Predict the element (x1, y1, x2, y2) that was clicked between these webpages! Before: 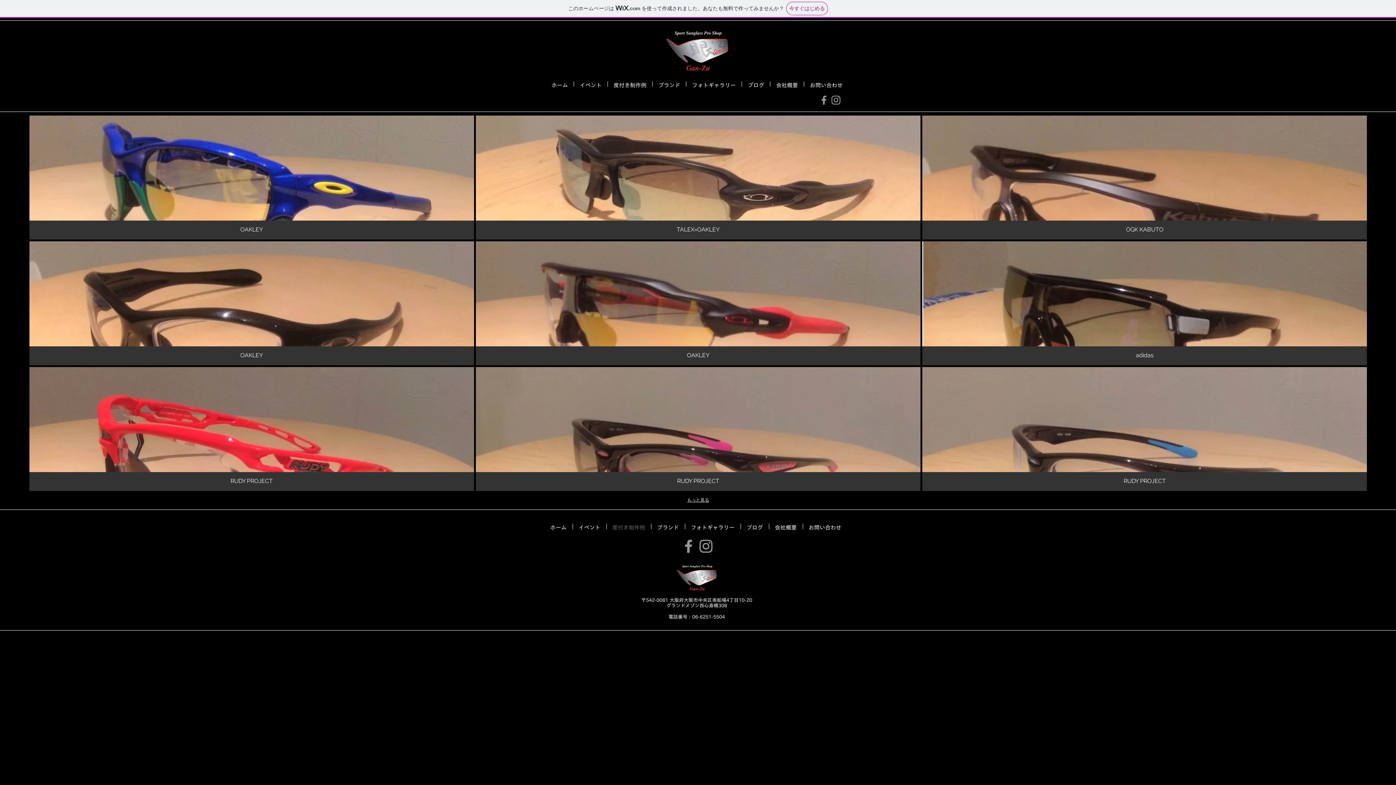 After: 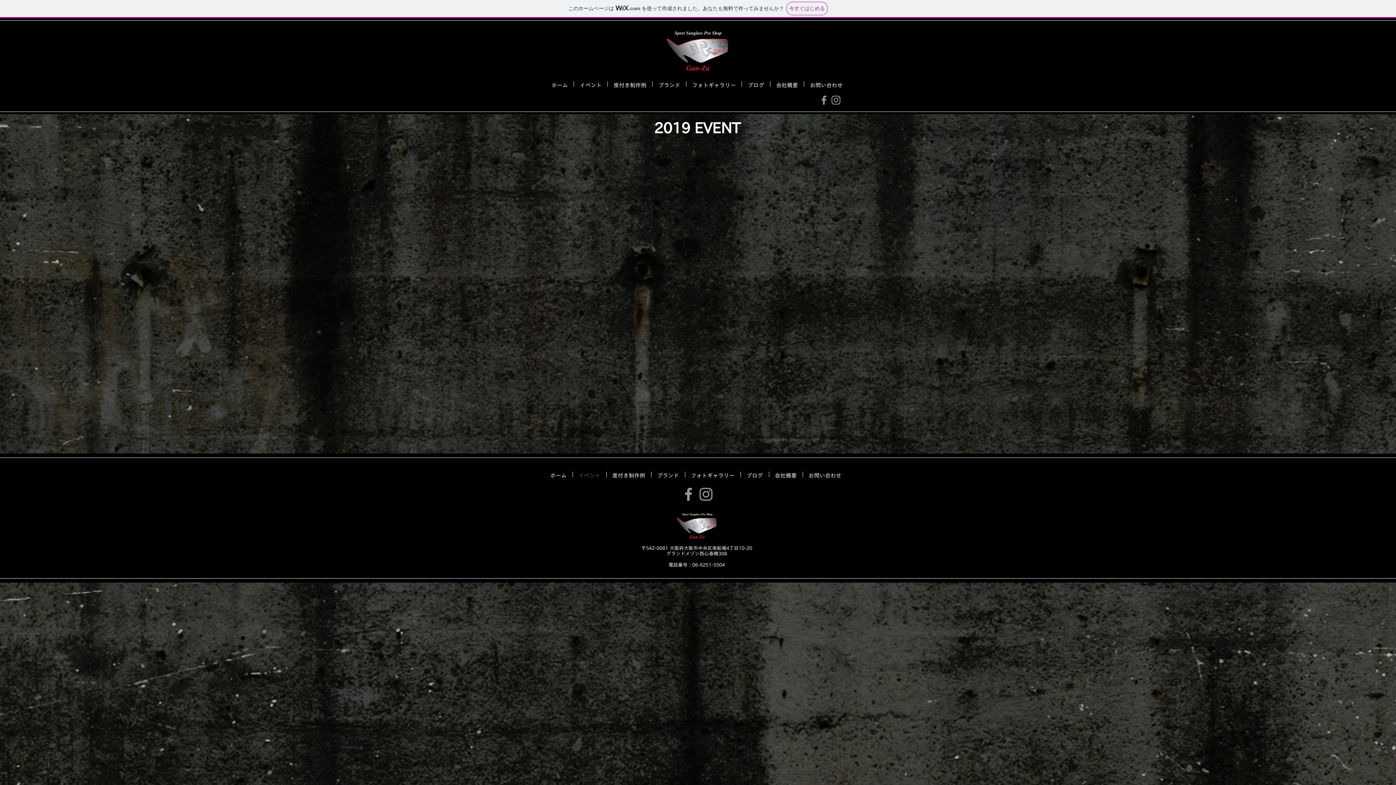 Action: label: イベント bbox: (574, 81, 607, 86)